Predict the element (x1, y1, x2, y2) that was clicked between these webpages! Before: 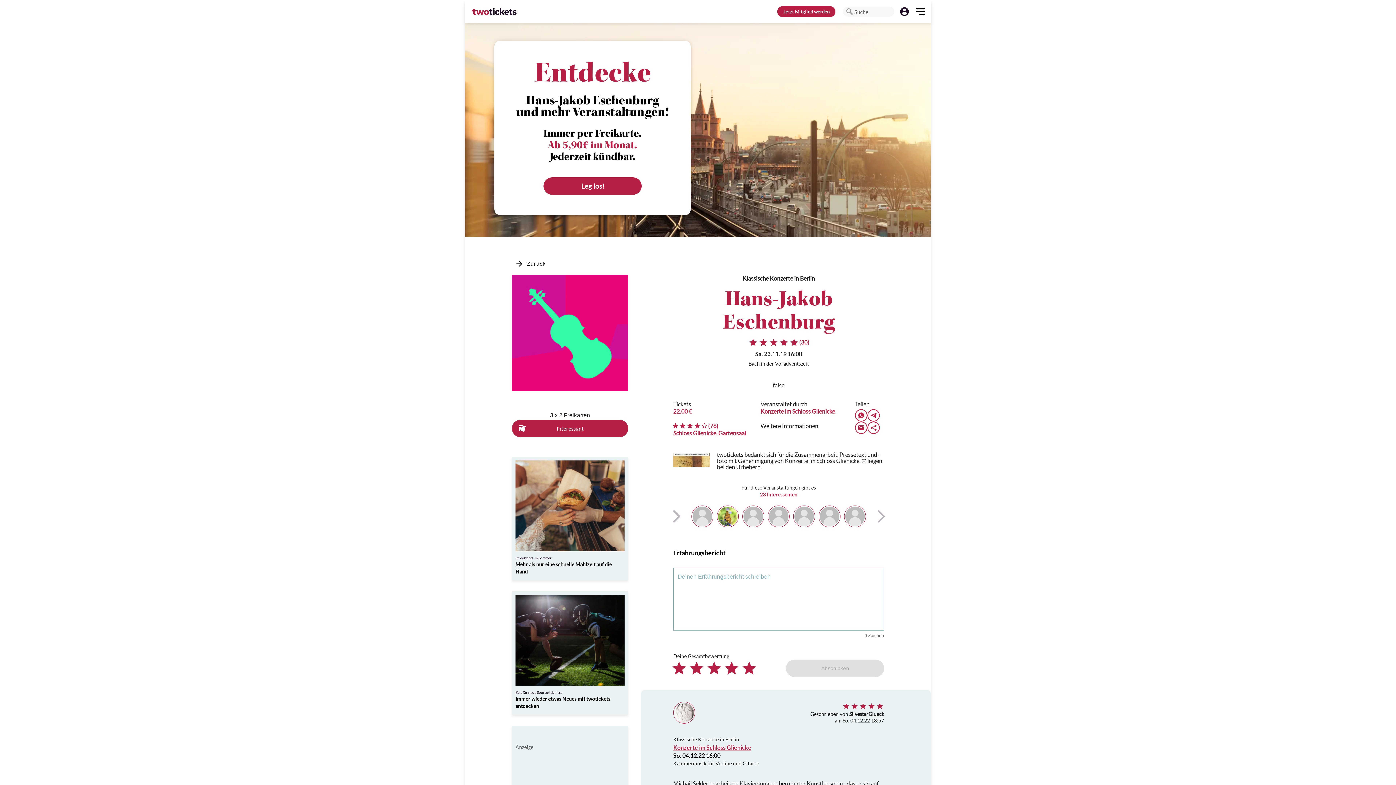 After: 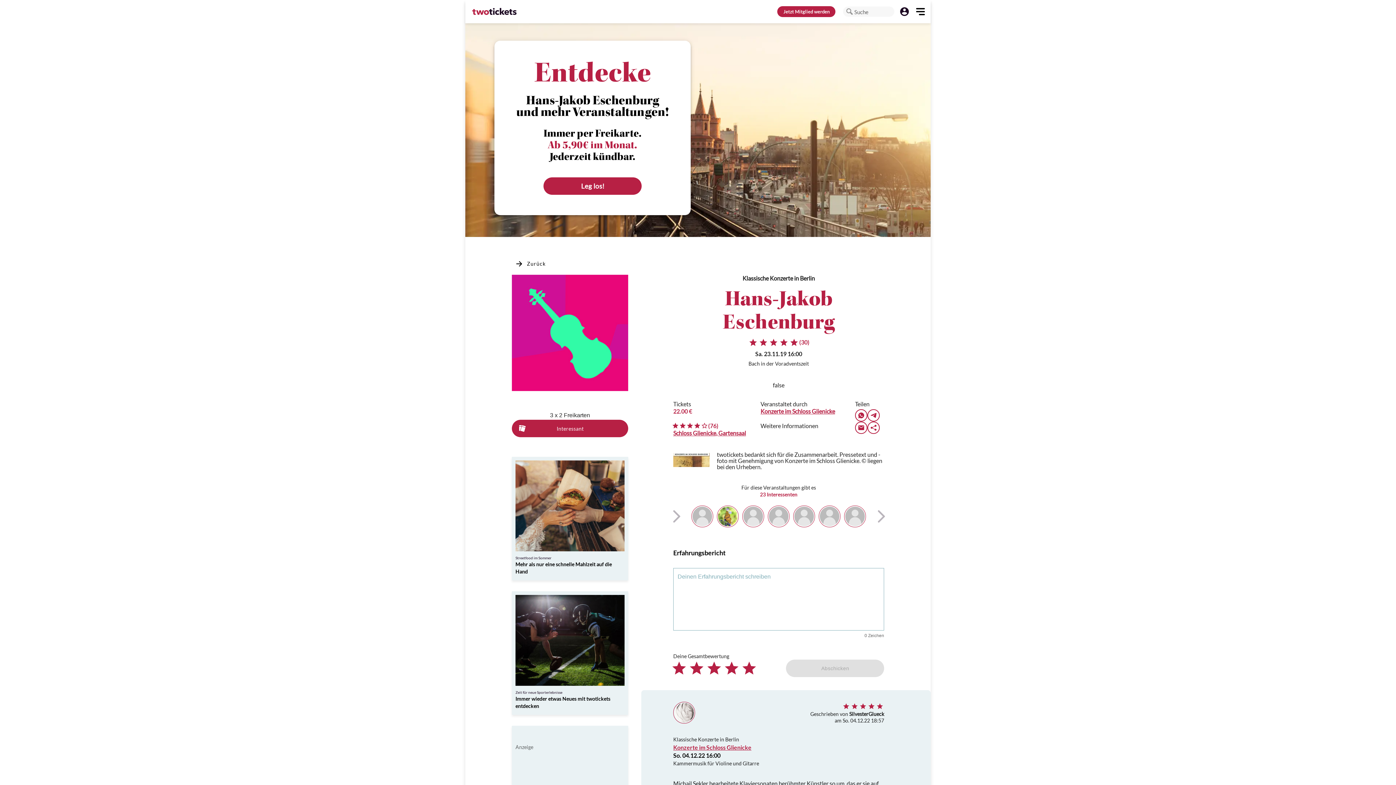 Action: bbox: (855, 409, 867, 421)